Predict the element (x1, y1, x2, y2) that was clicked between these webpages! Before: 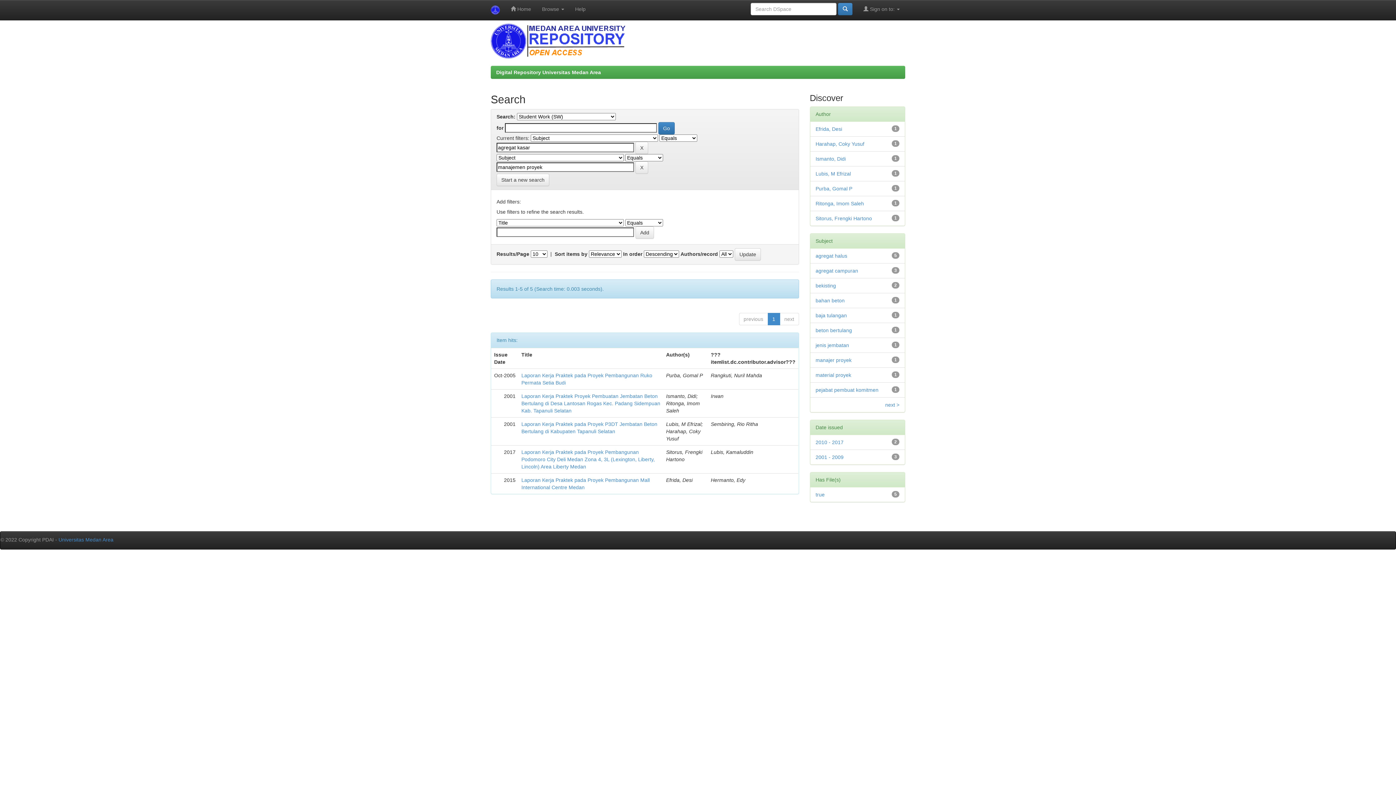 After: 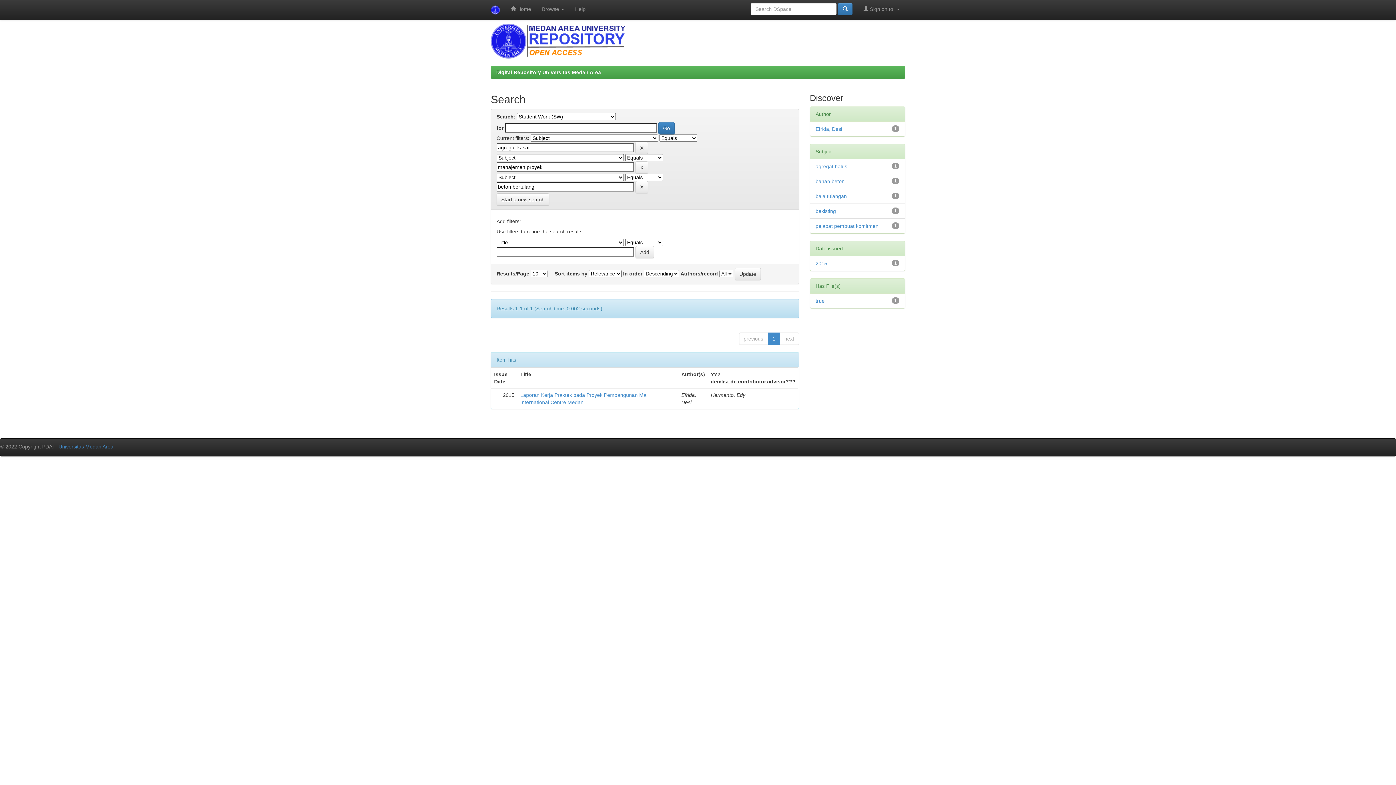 Action: bbox: (815, 327, 852, 333) label: beton bertulang